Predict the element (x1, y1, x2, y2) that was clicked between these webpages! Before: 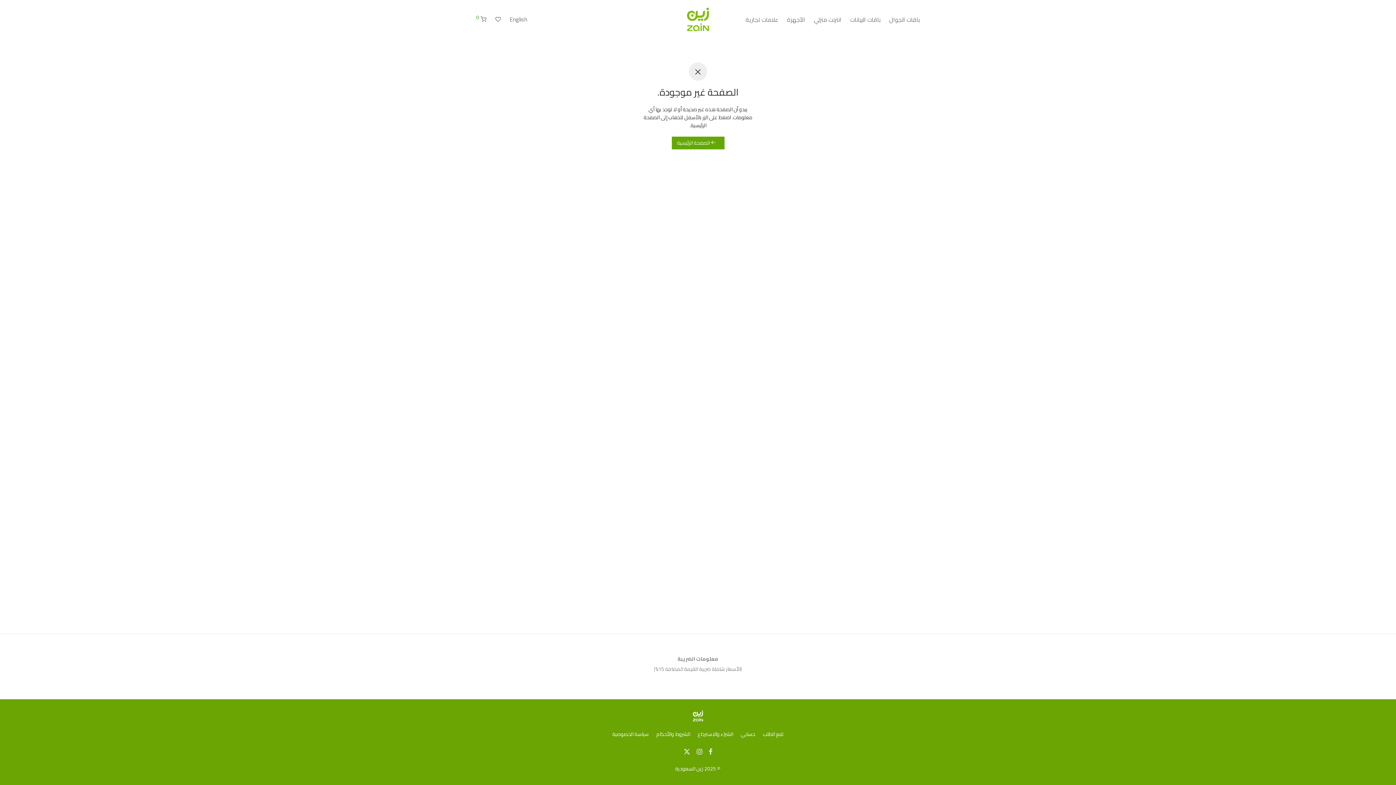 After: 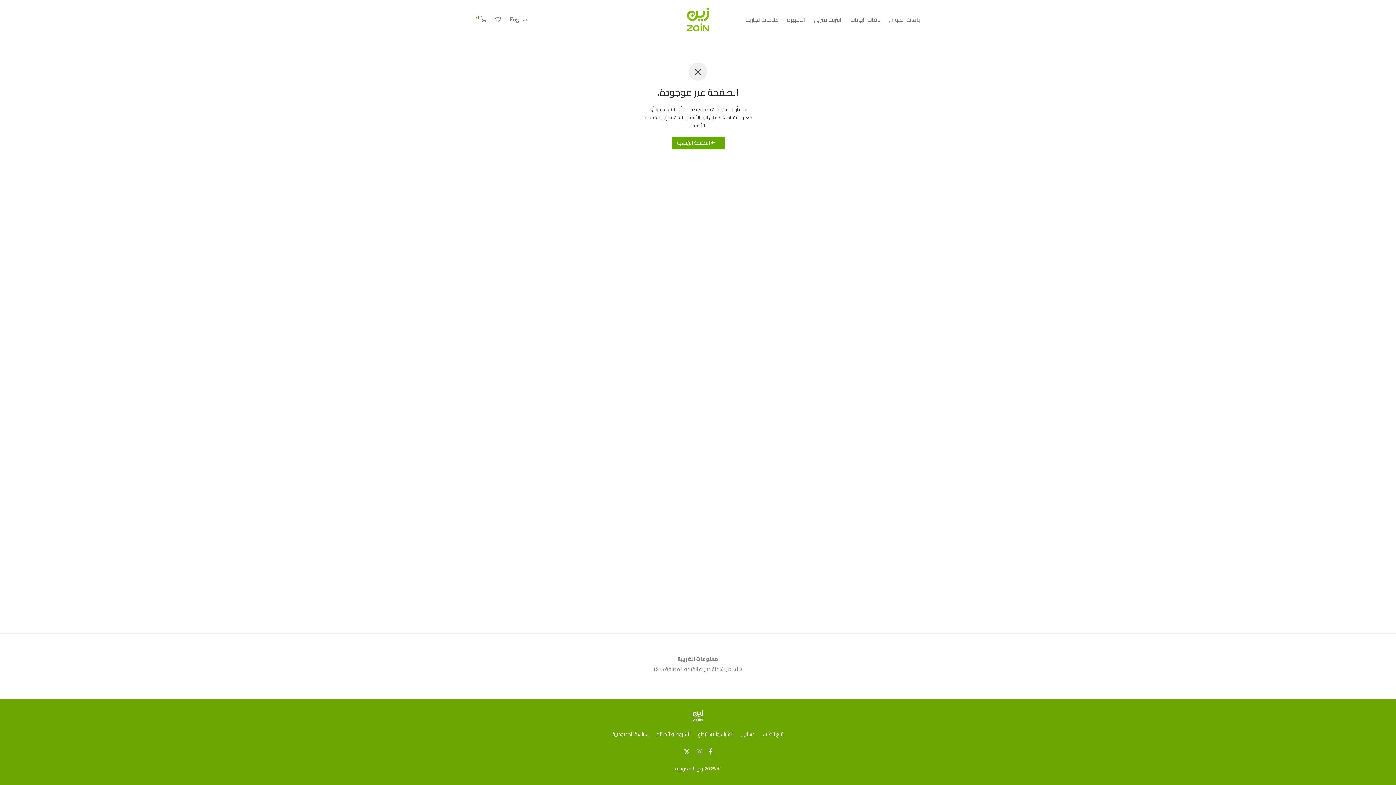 Action: bbox: (696, 746, 702, 756)